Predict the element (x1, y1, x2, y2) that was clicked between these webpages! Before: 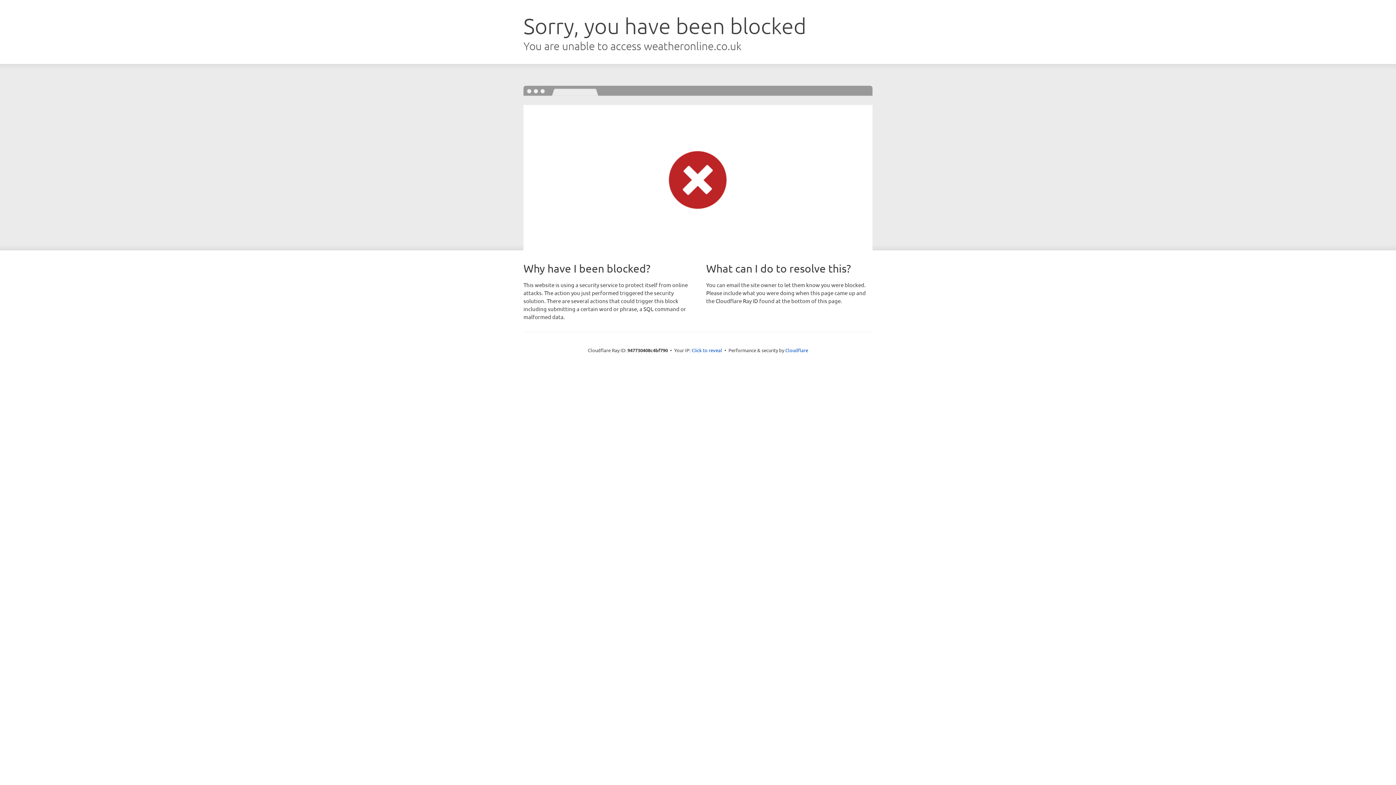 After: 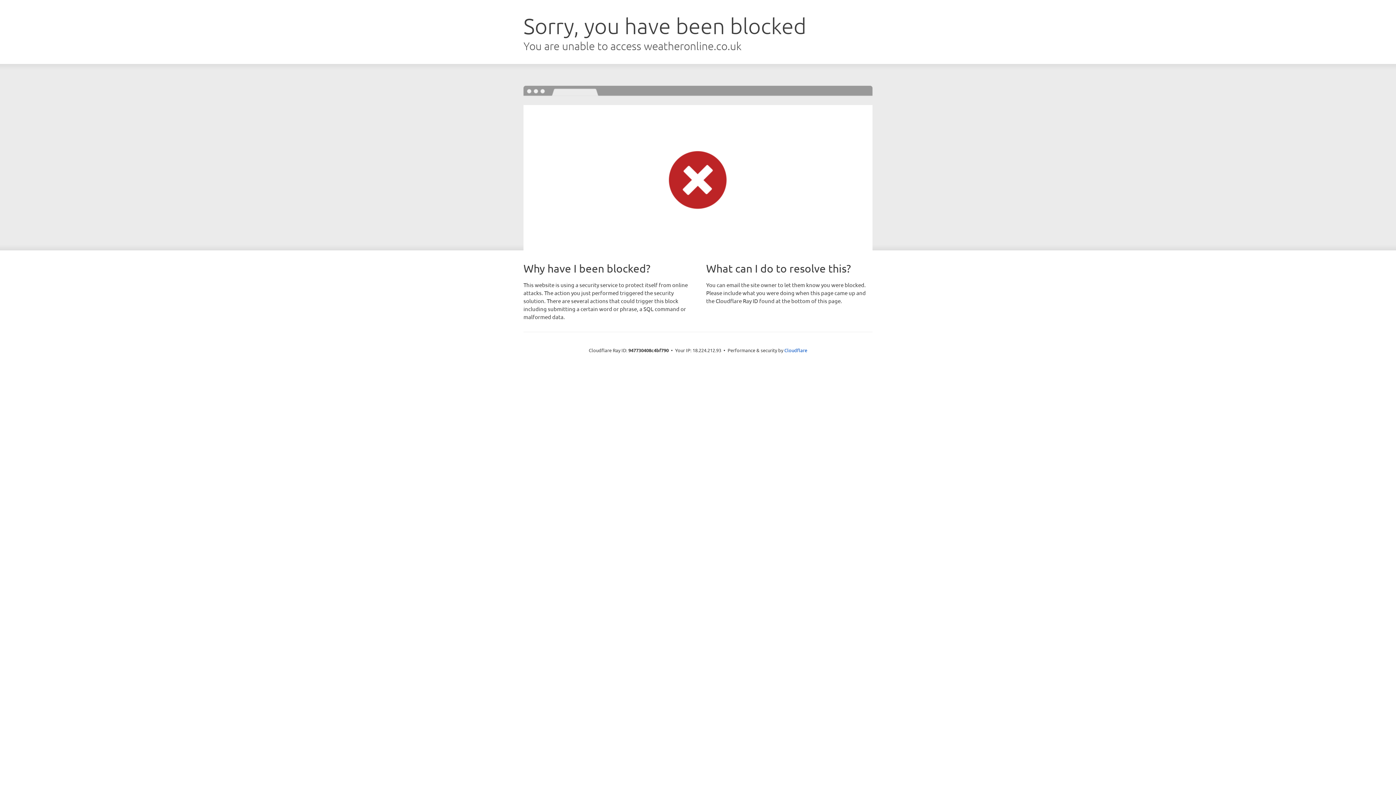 Action: label: Click to reveal bbox: (691, 346, 722, 353)